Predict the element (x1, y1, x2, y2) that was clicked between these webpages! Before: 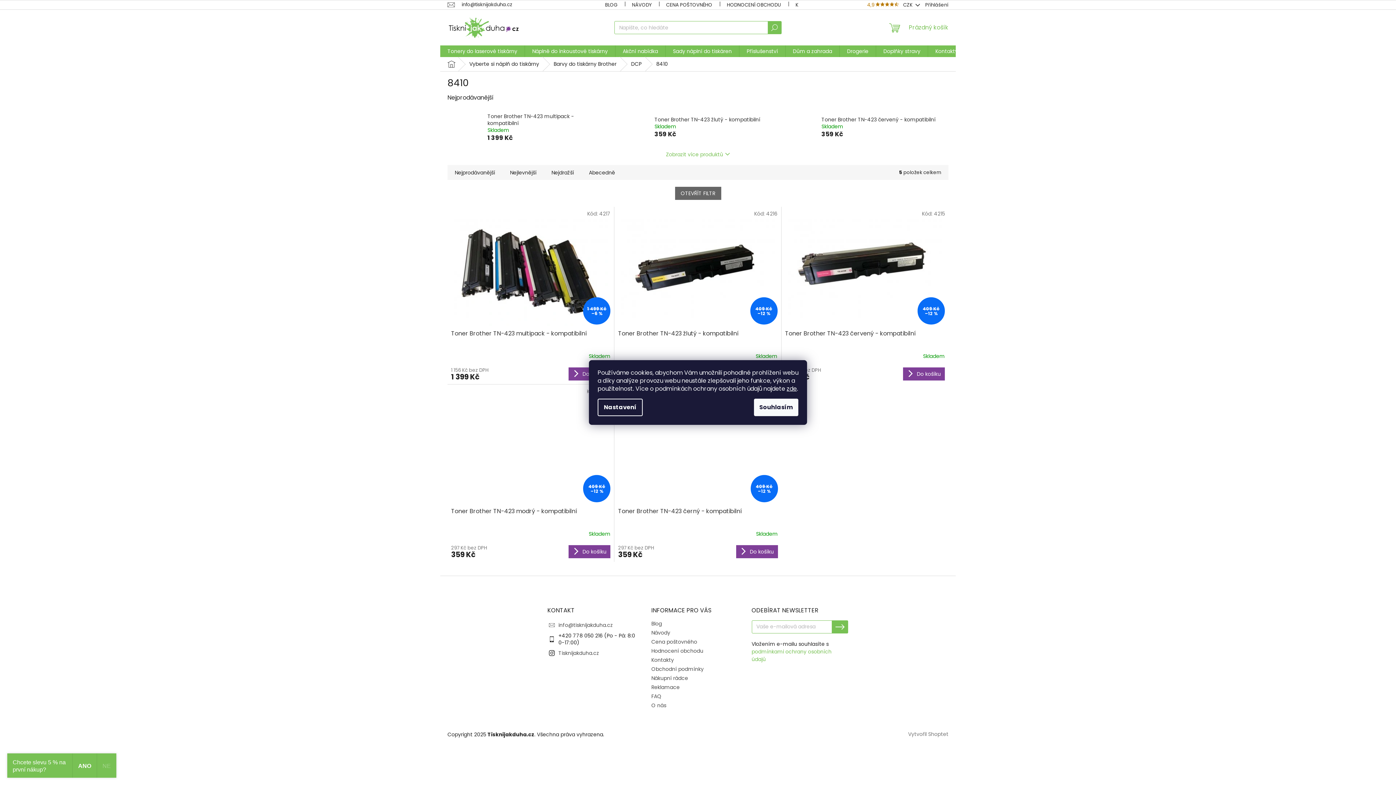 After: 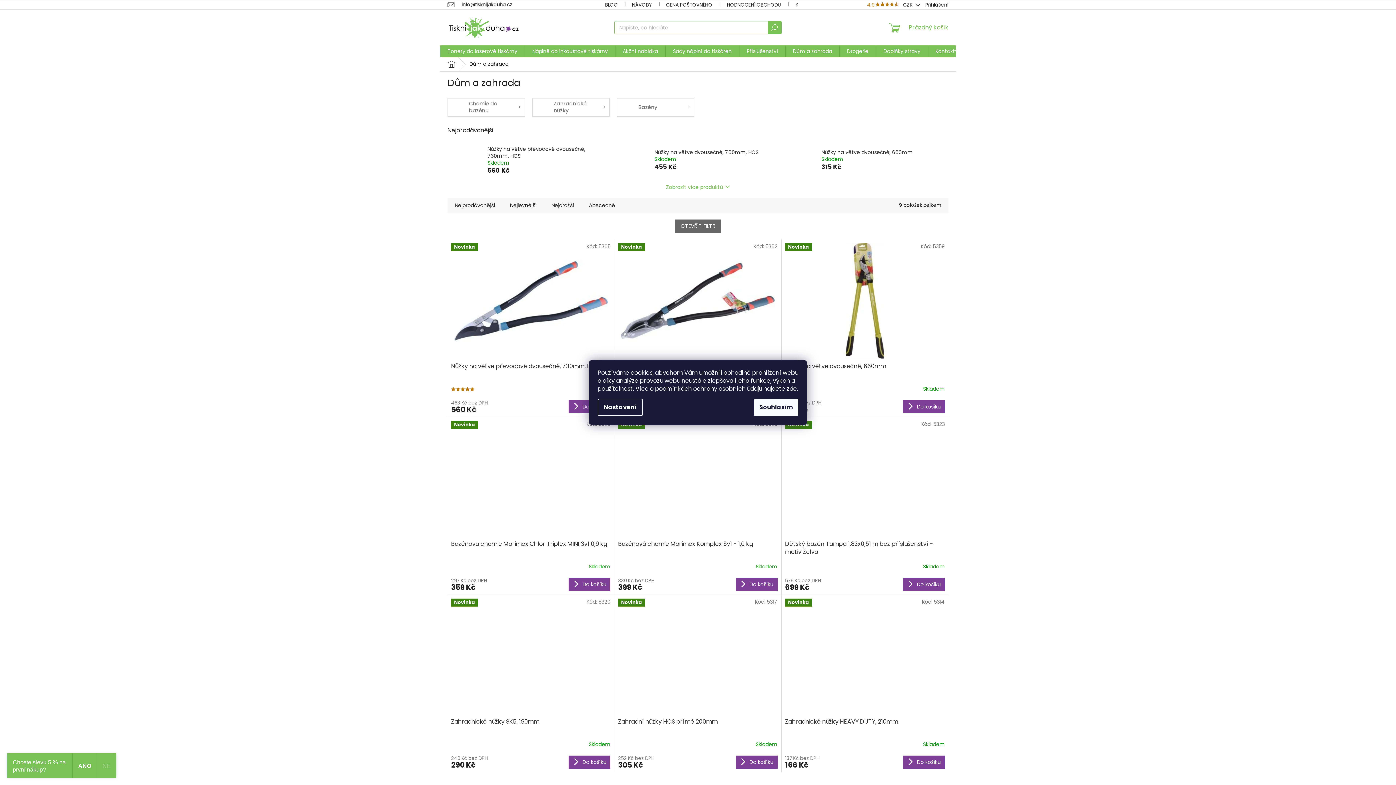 Action: bbox: (785, 45, 839, 57) label: Dům a zahrada